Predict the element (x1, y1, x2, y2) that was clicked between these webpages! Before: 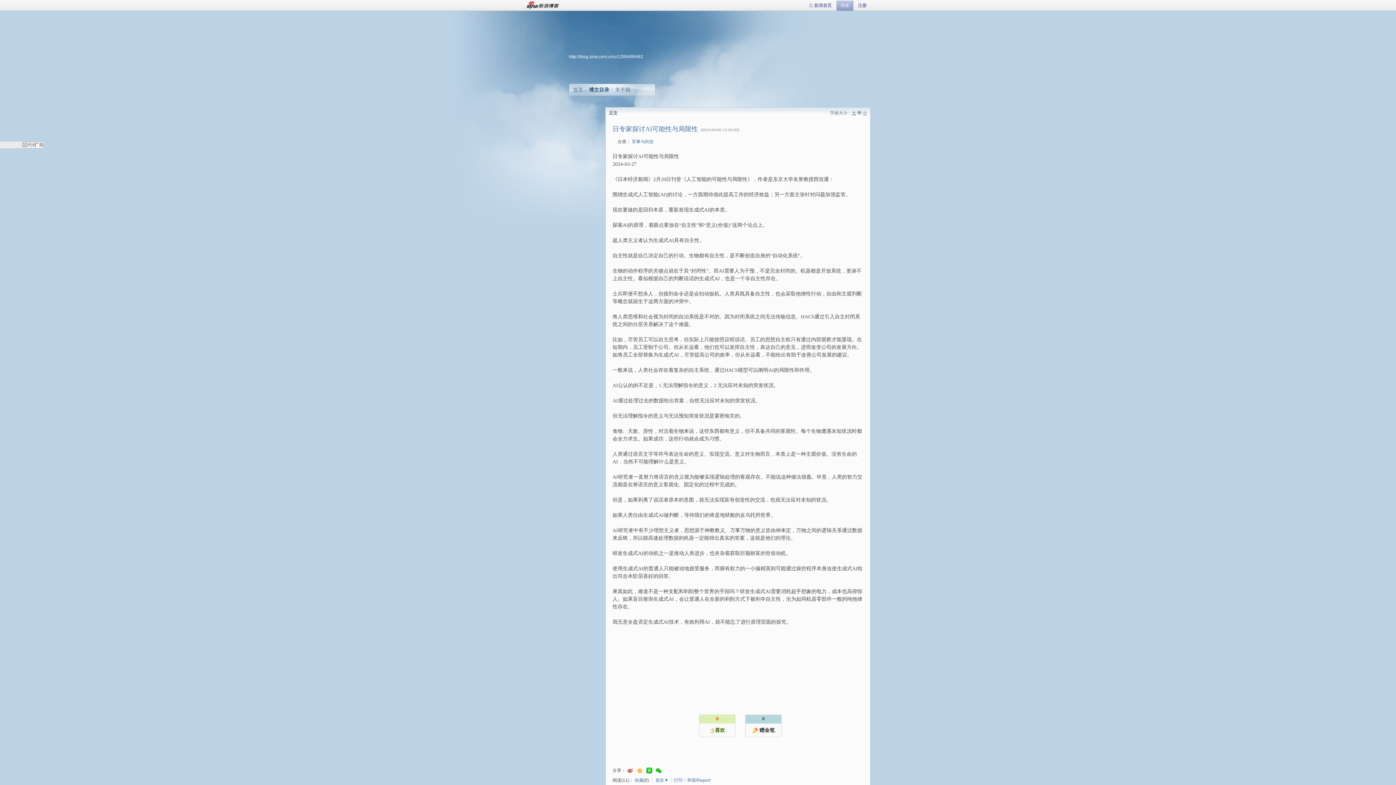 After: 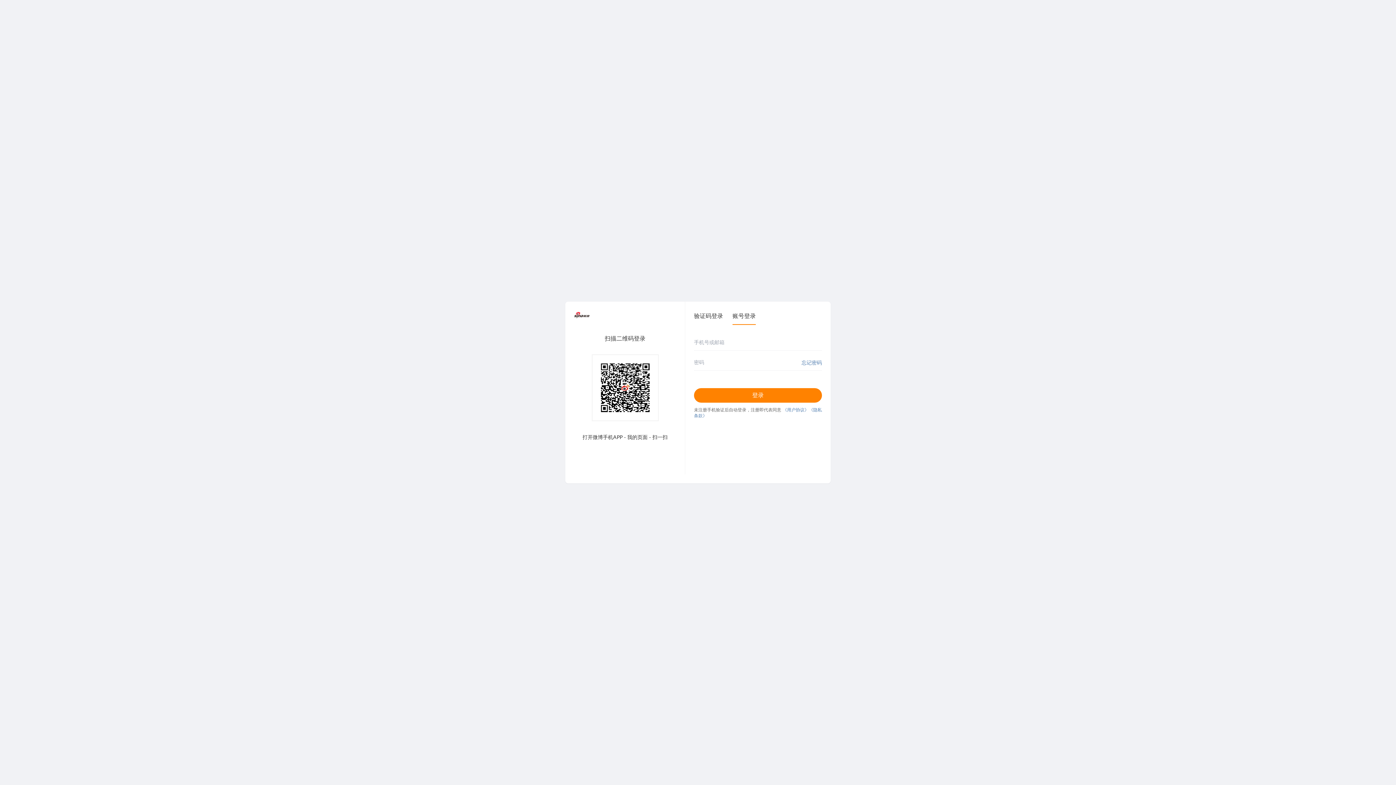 Action: bbox: (836, 0, 853, 10) label: 登录